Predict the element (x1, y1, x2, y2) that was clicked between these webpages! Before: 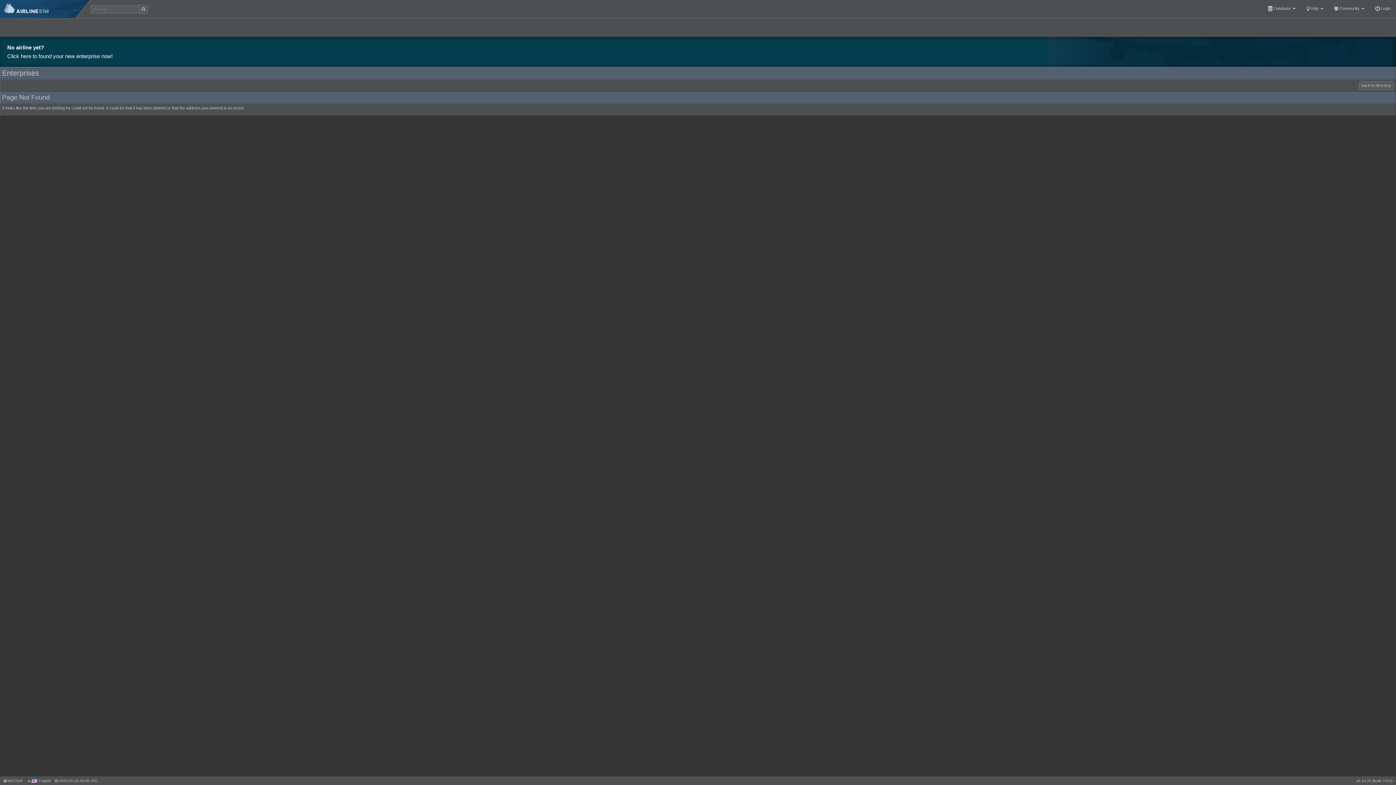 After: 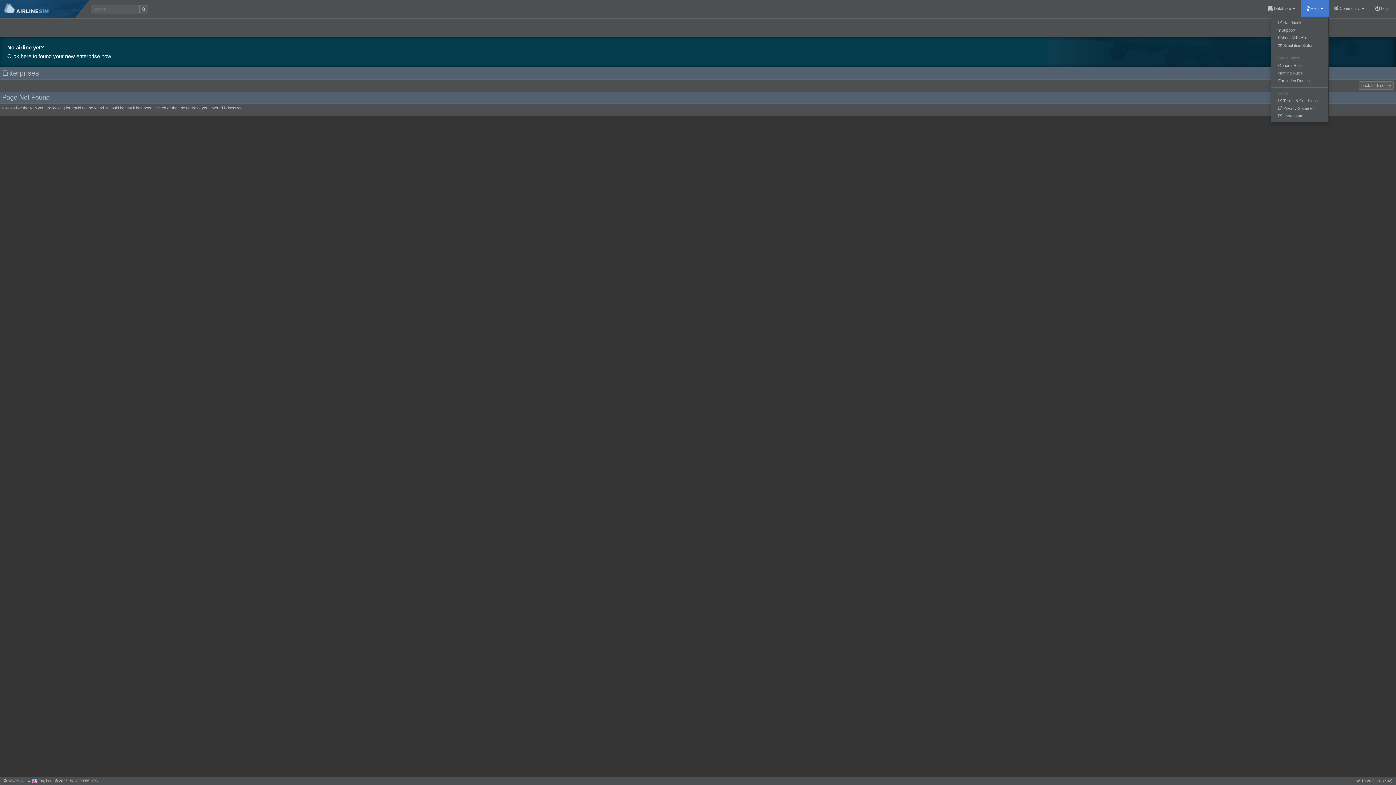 Action: label:  Help  bbox: (1301, 0, 1329, 16)